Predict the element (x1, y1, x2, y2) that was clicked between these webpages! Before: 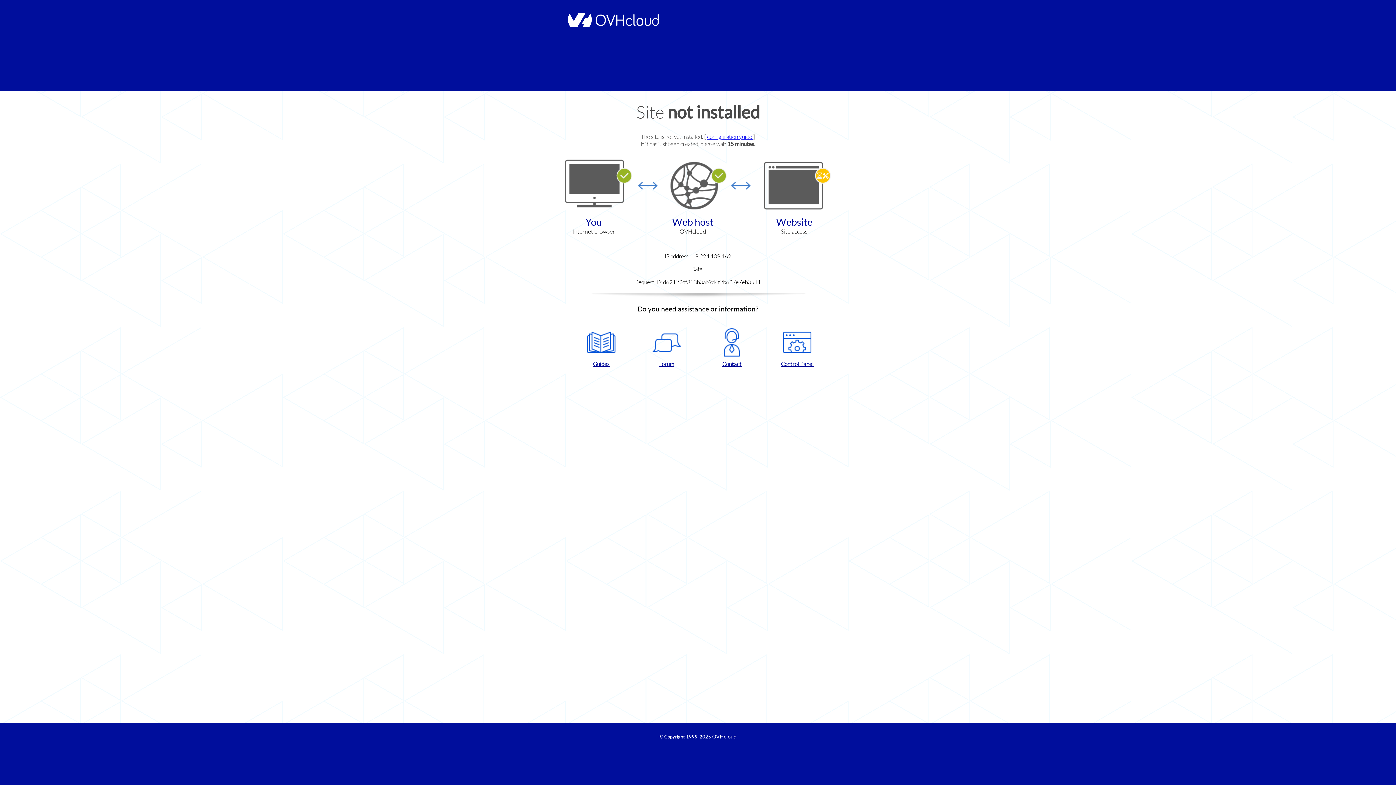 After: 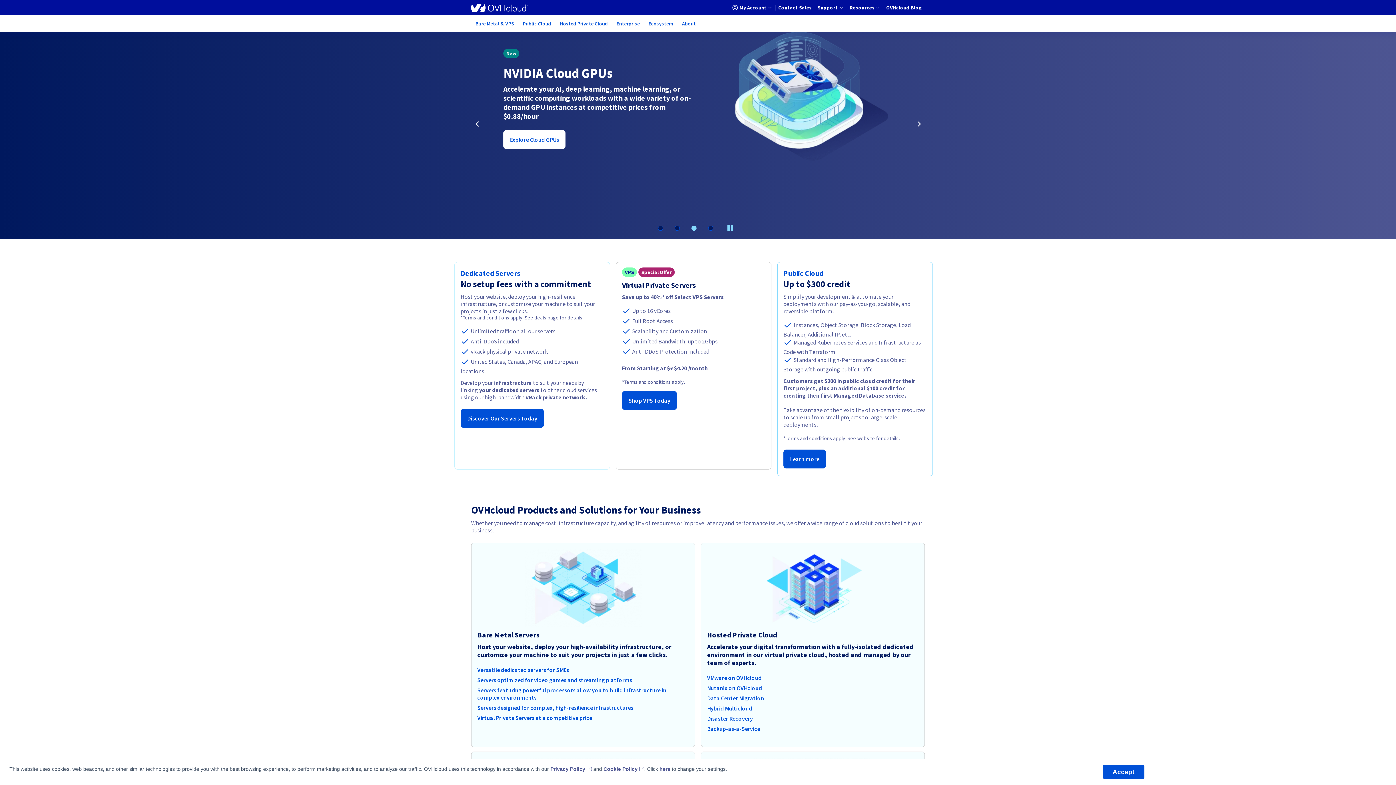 Action: bbox: (712, 734, 736, 740) label: OVHcloud